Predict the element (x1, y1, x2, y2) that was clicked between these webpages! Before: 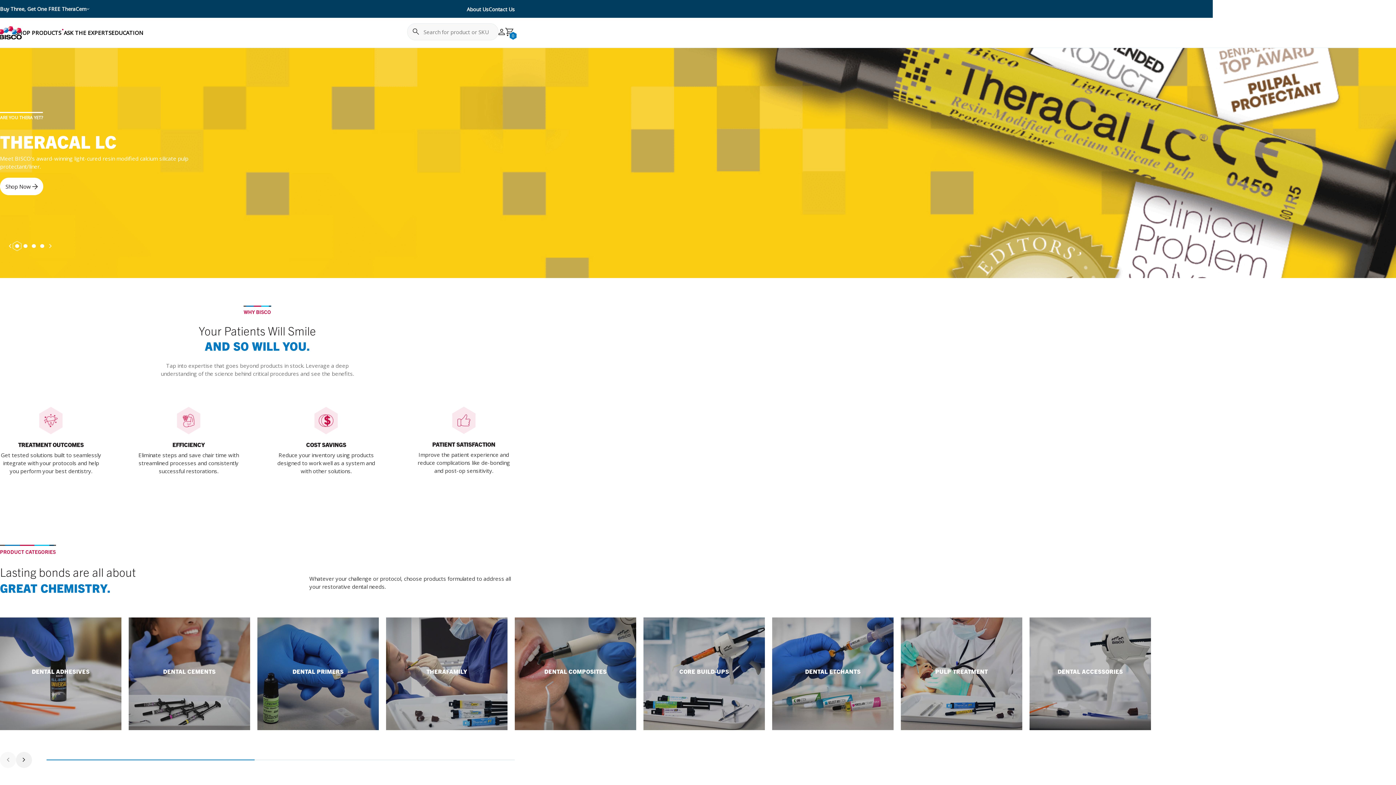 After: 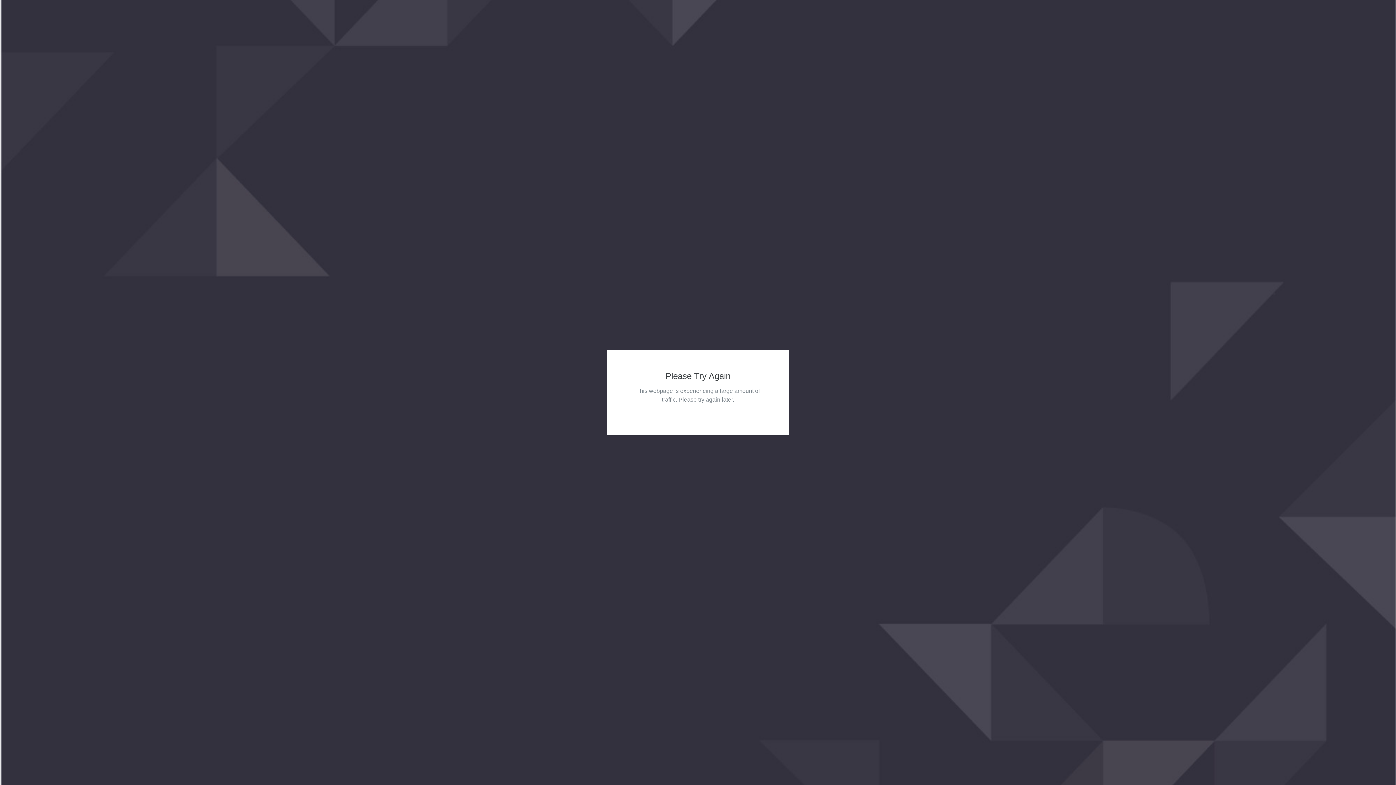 Action: bbox: (466, 5, 488, 12) label: About Us